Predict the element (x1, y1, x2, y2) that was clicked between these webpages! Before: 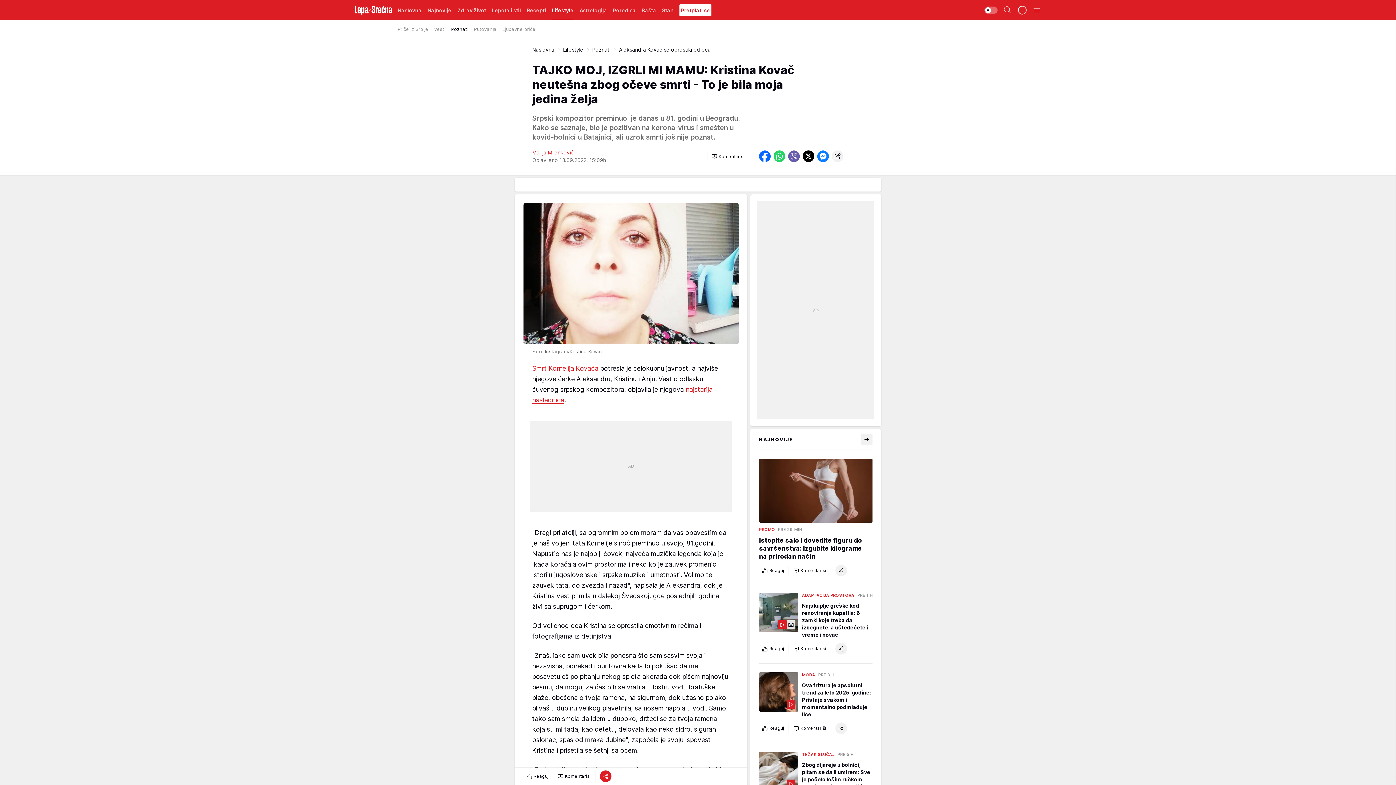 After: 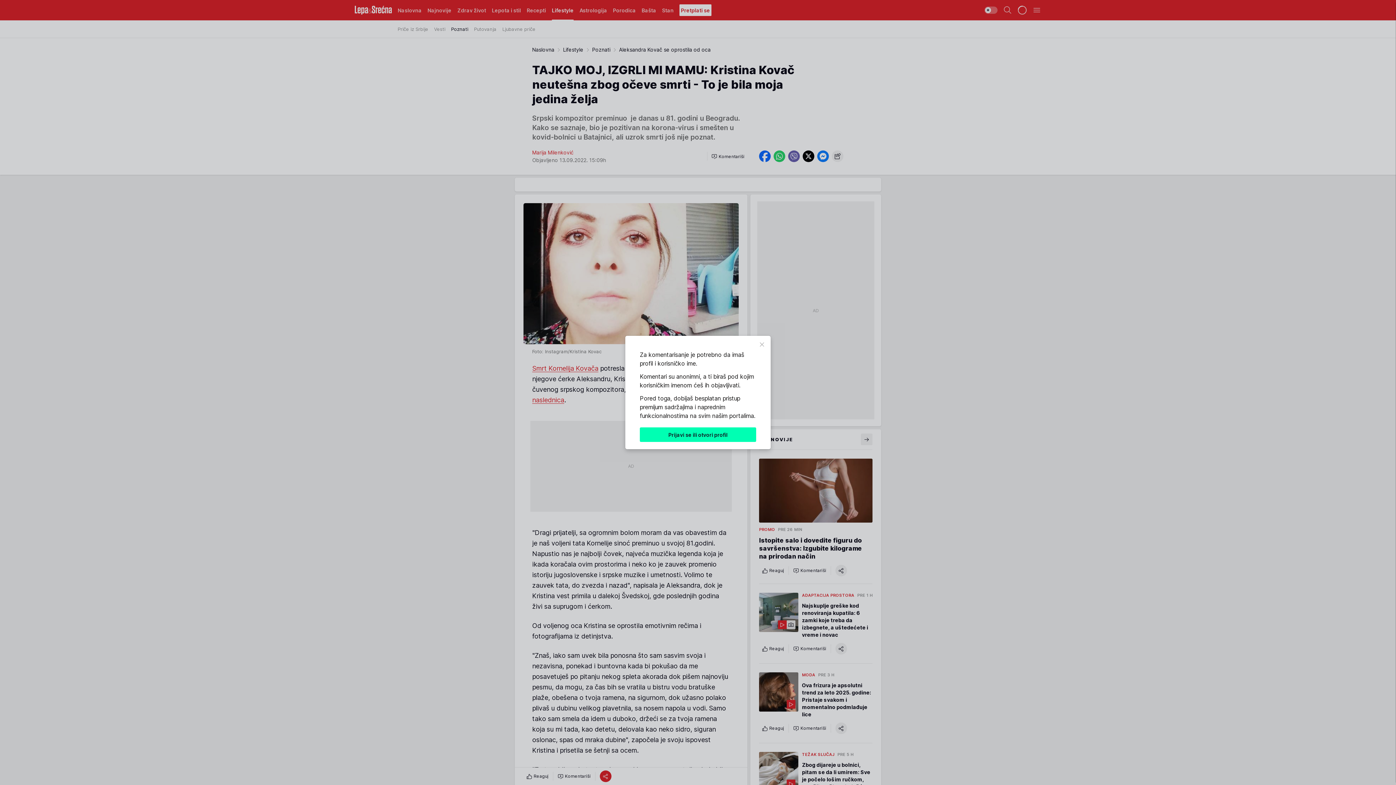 Action: bbox: (790, 722, 829, 734) label: Komentariši